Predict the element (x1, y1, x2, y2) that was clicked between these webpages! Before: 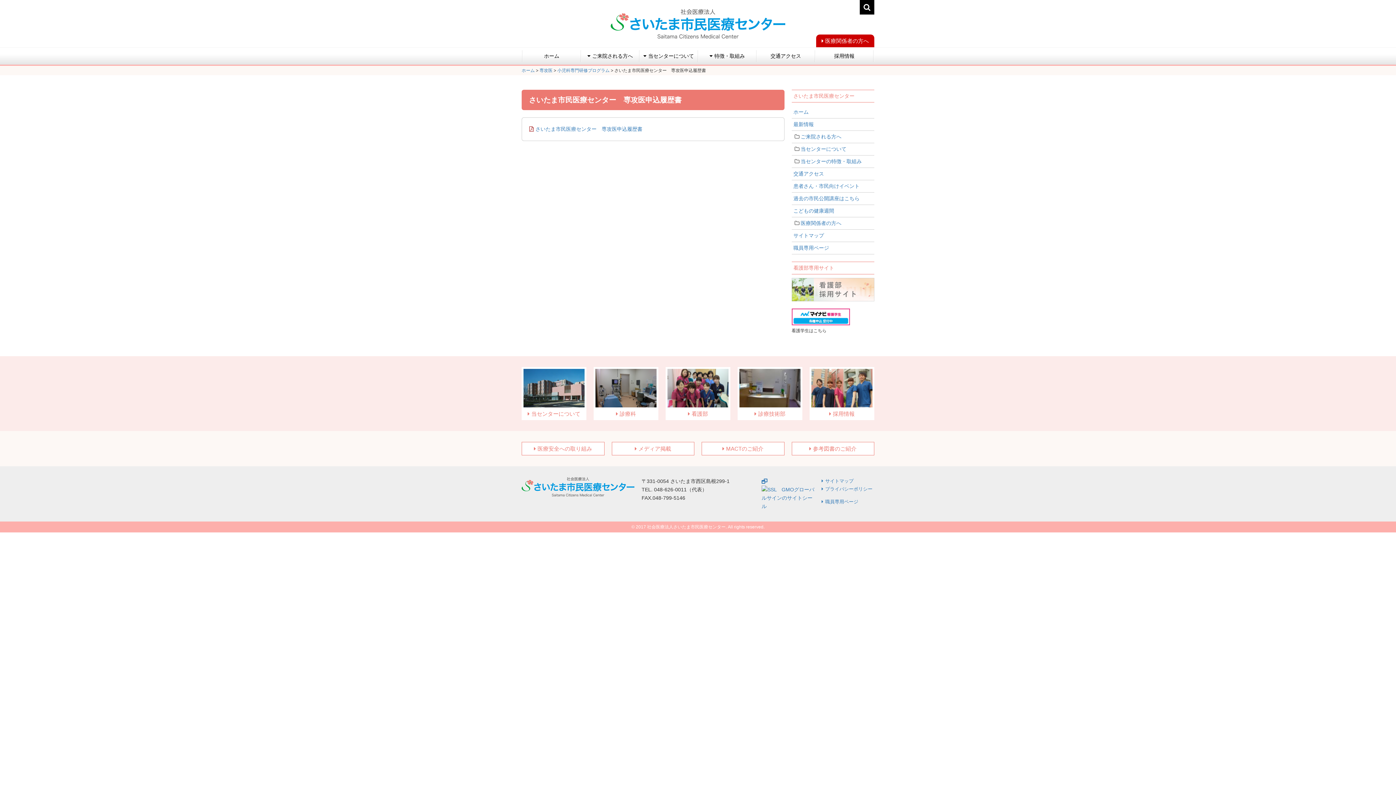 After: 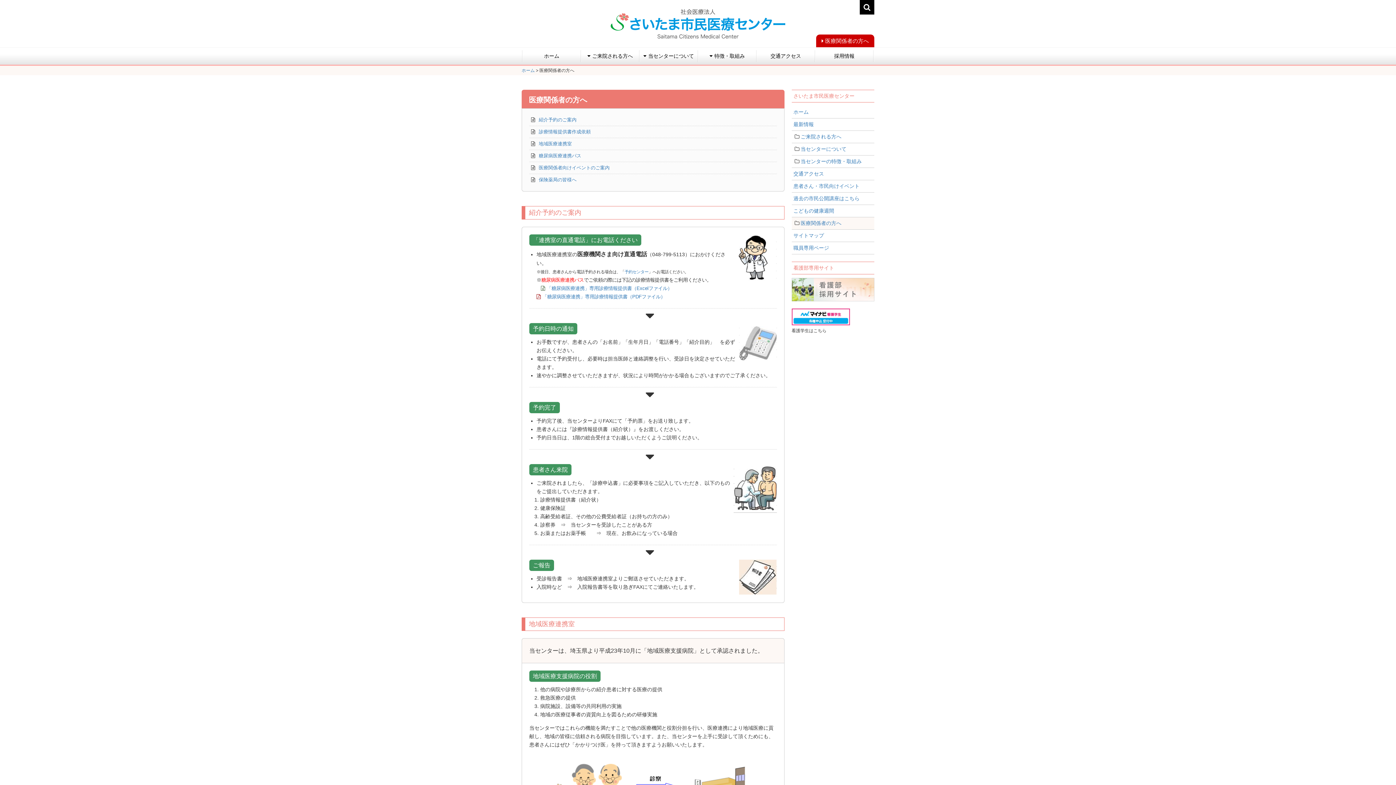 Action: bbox: (800, 220, 841, 226) label: 医療関係者の方へ